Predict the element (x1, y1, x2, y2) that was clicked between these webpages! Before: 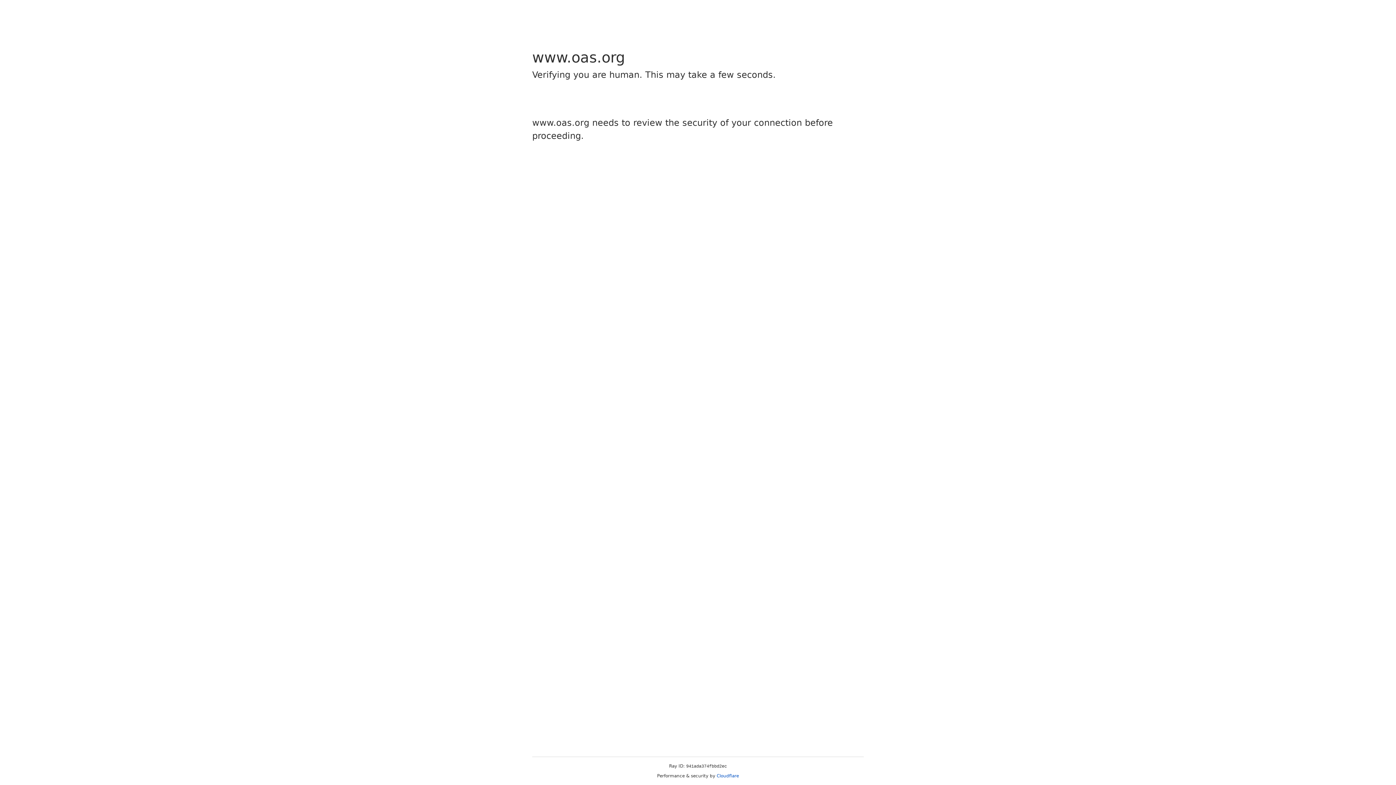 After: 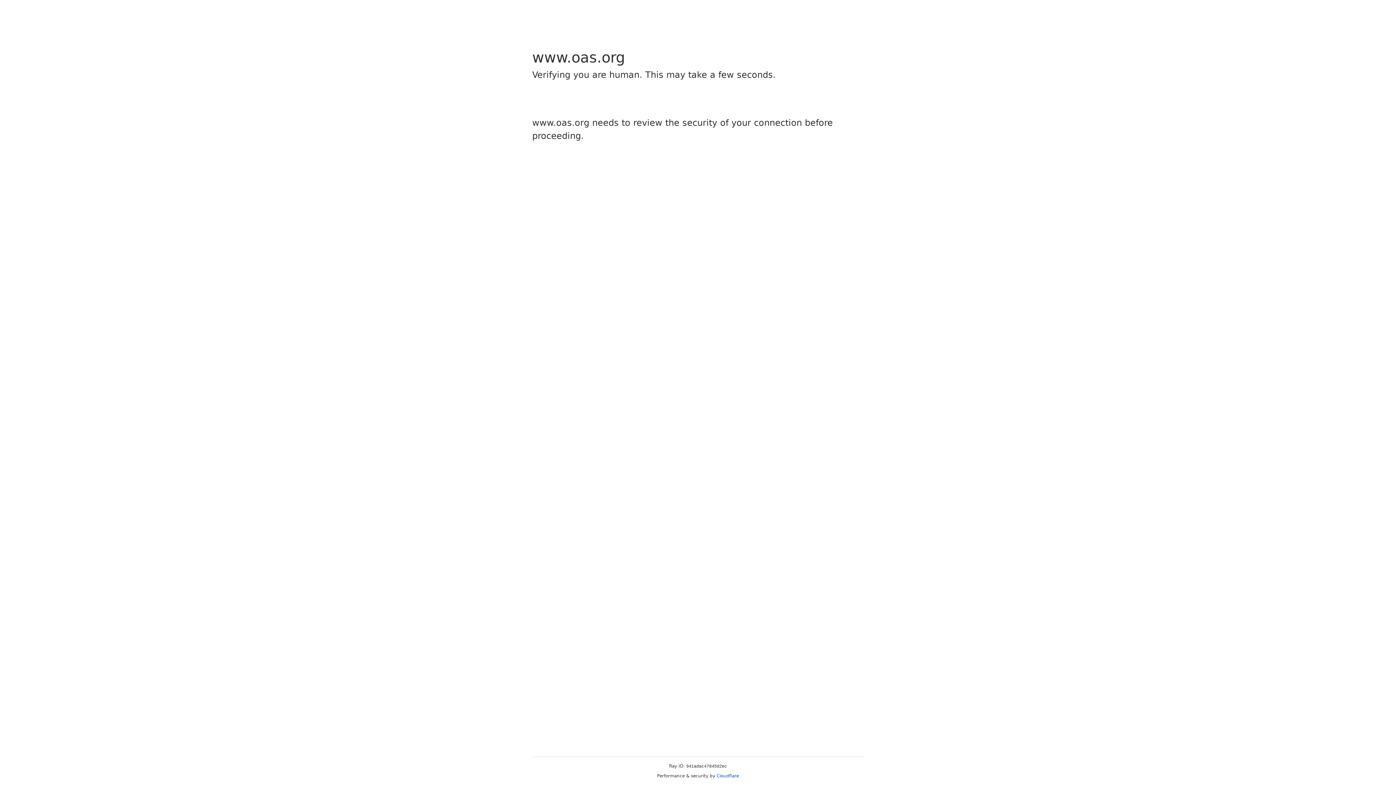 Action: label: Cloudflare bbox: (716, 773, 739, 778)